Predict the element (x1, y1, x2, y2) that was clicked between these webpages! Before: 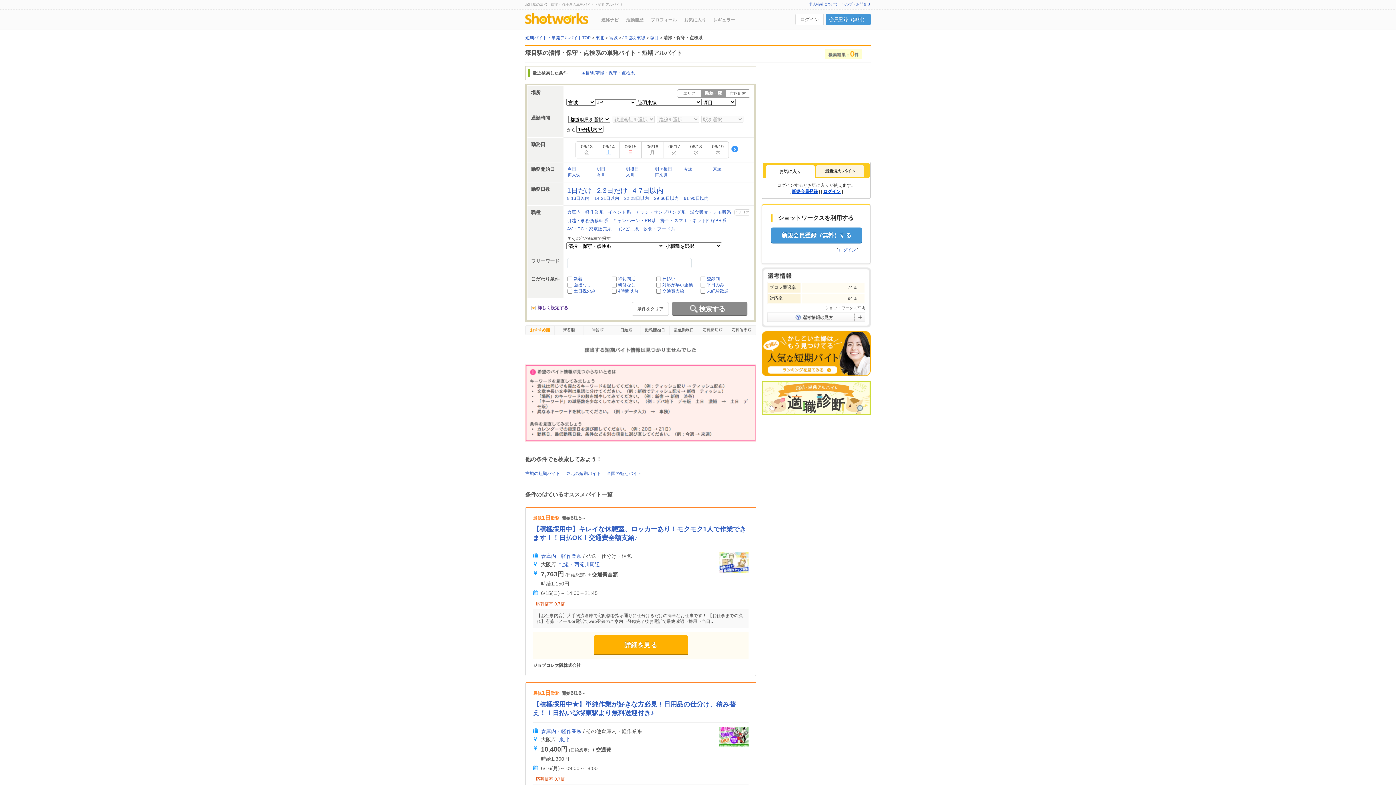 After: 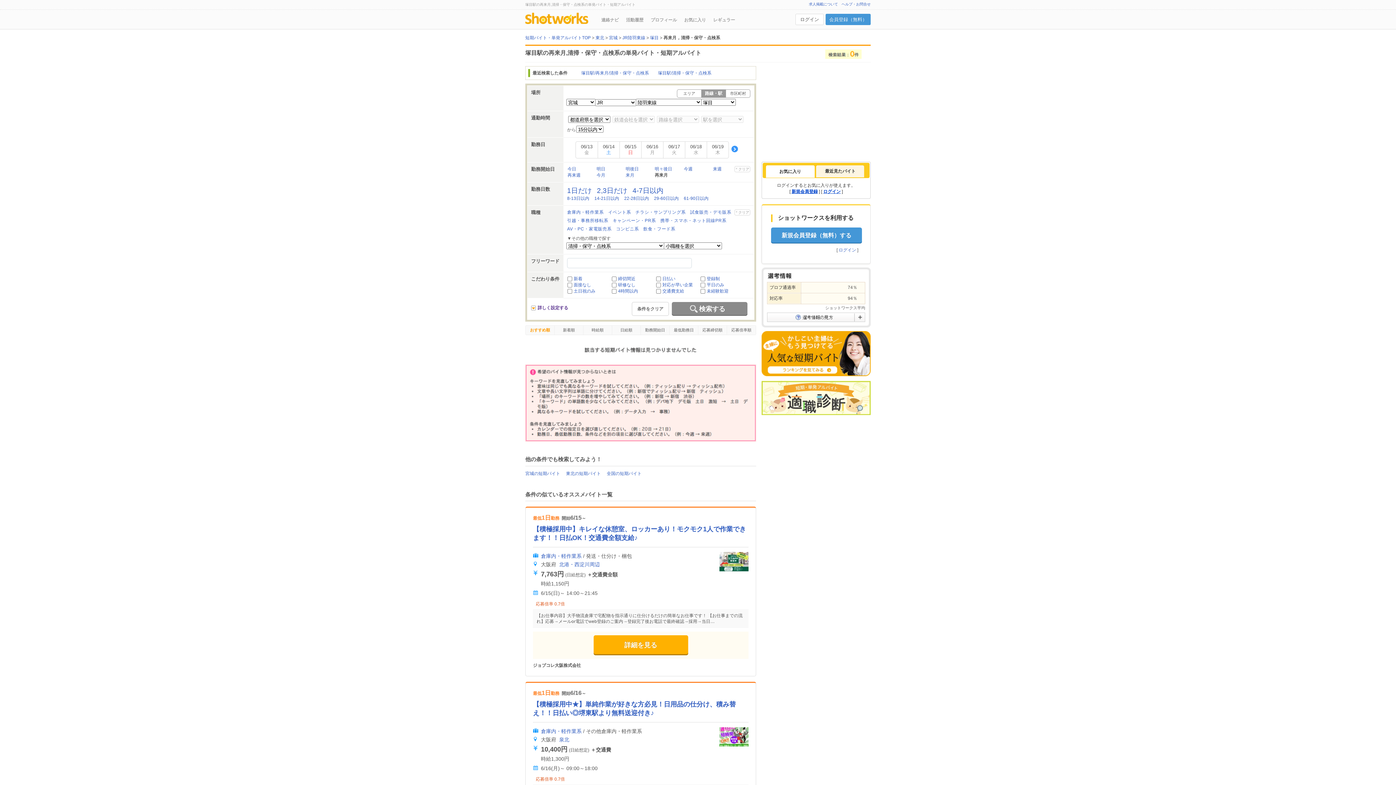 Action: bbox: (654, 172, 668, 177) label: 再来月